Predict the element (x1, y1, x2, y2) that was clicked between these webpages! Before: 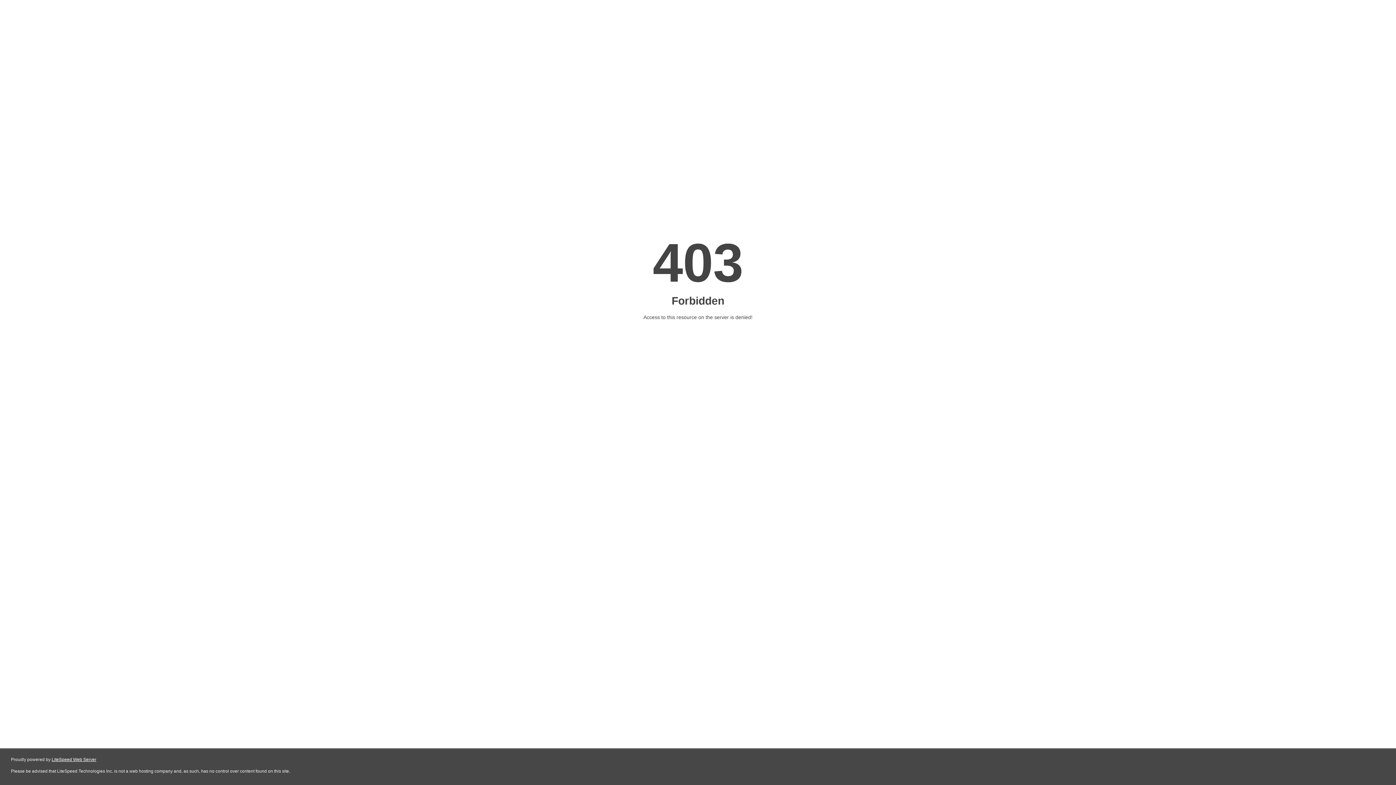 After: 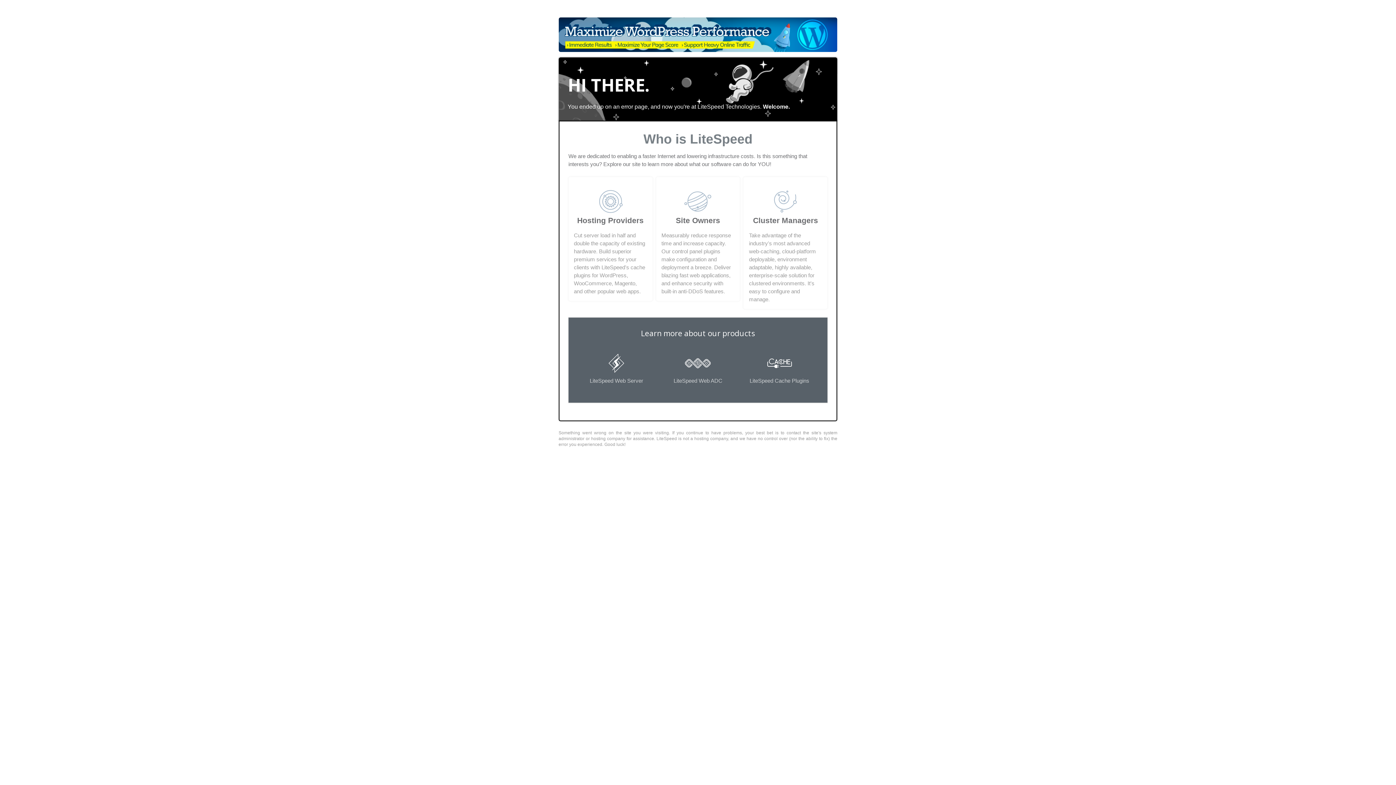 Action: label: LiteSpeed Web Server bbox: (51, 757, 96, 762)